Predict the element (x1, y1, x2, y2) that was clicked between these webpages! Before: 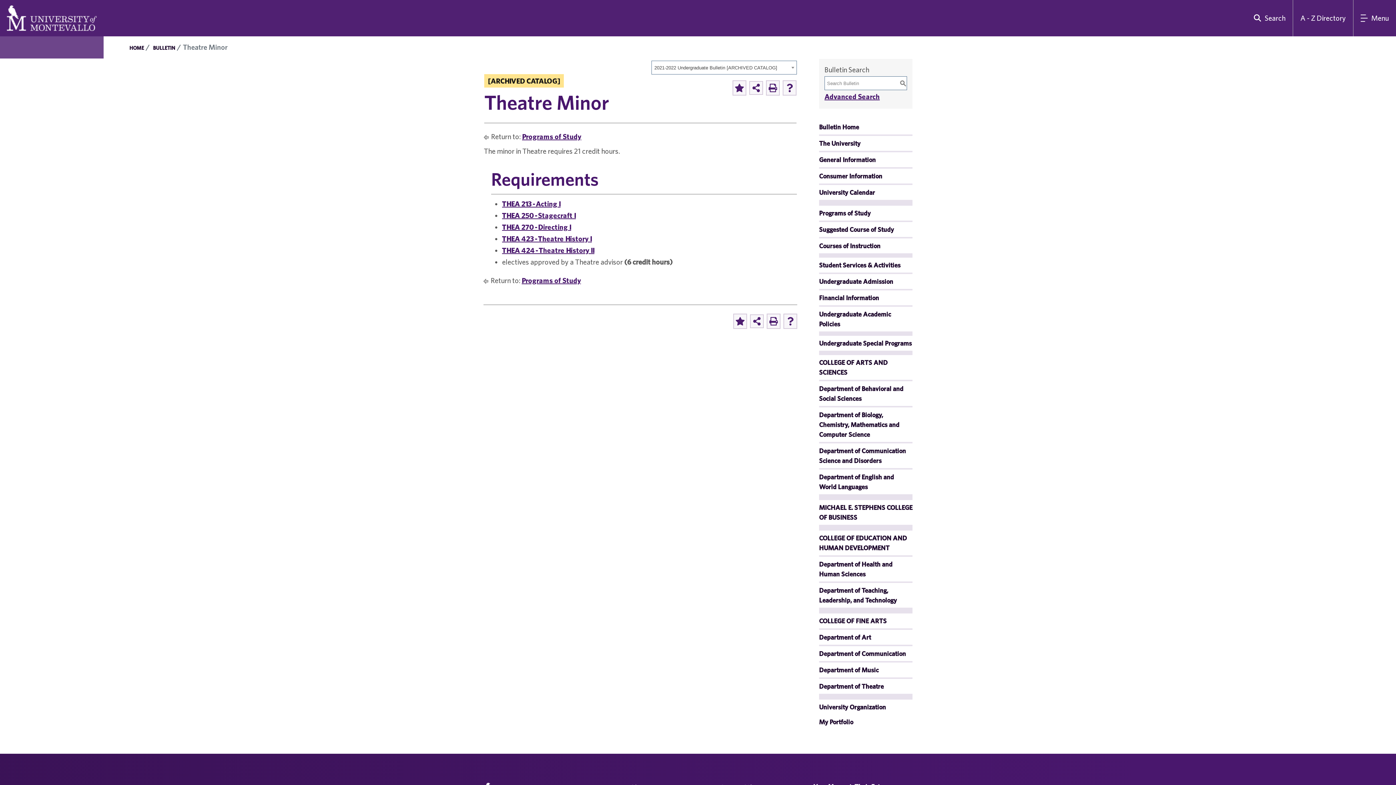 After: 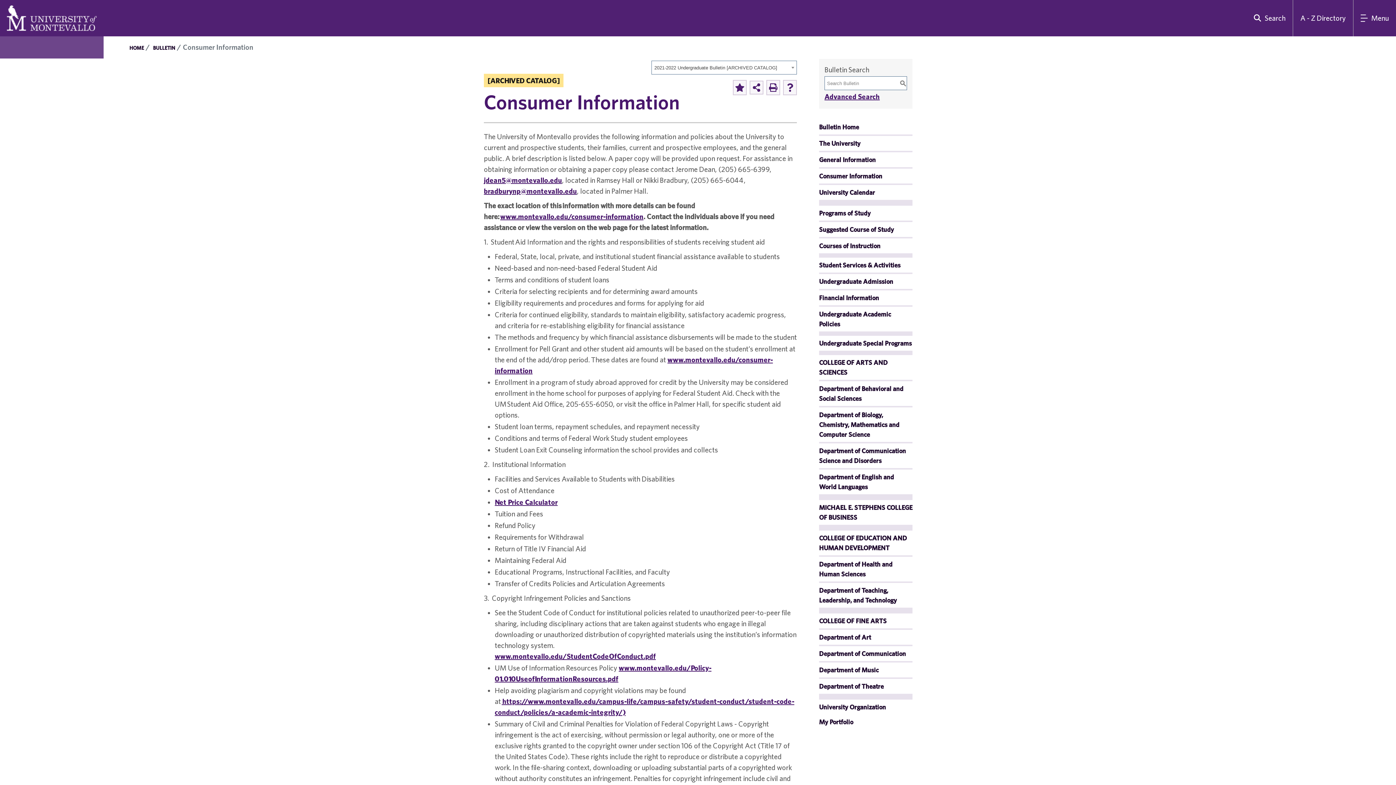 Action: bbox: (819, 172, 882, 181) label: Consumer Information